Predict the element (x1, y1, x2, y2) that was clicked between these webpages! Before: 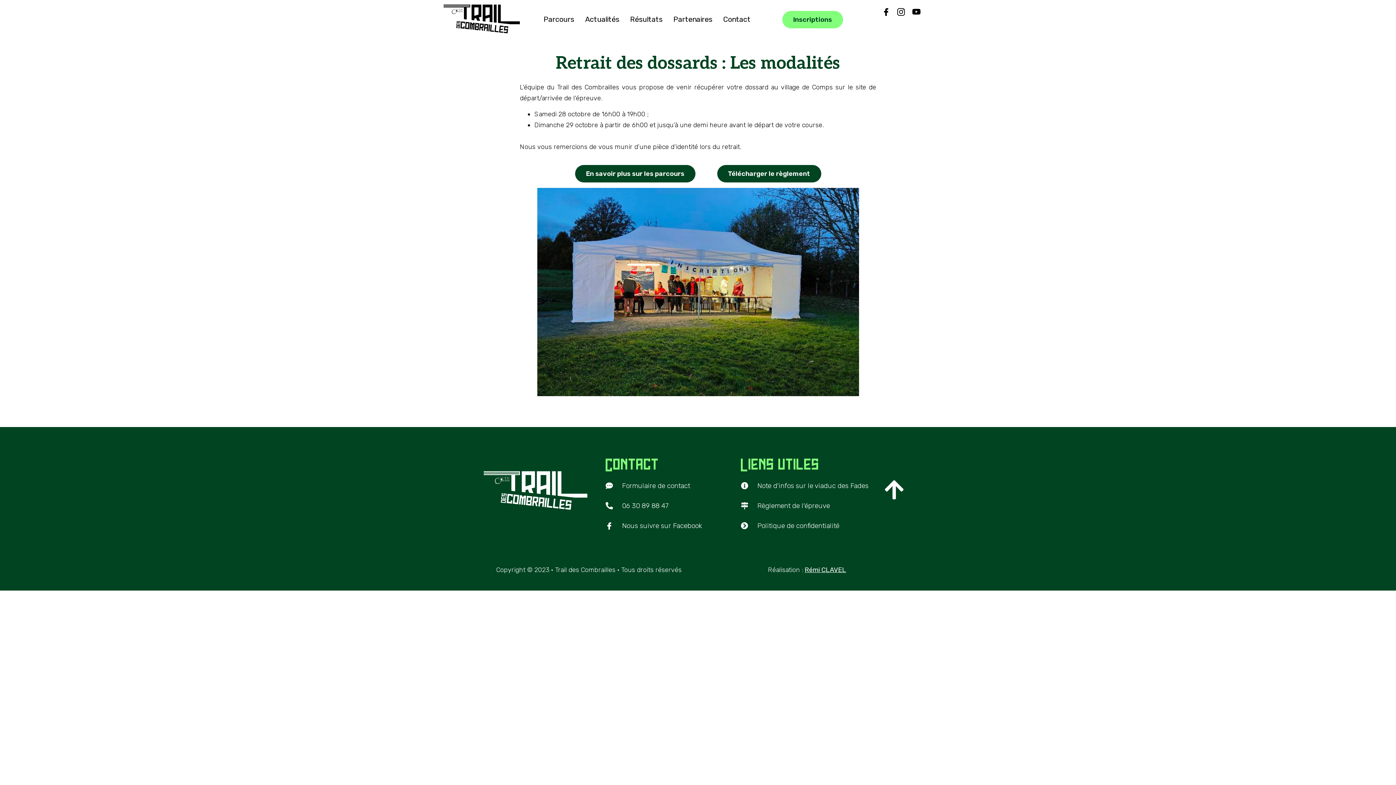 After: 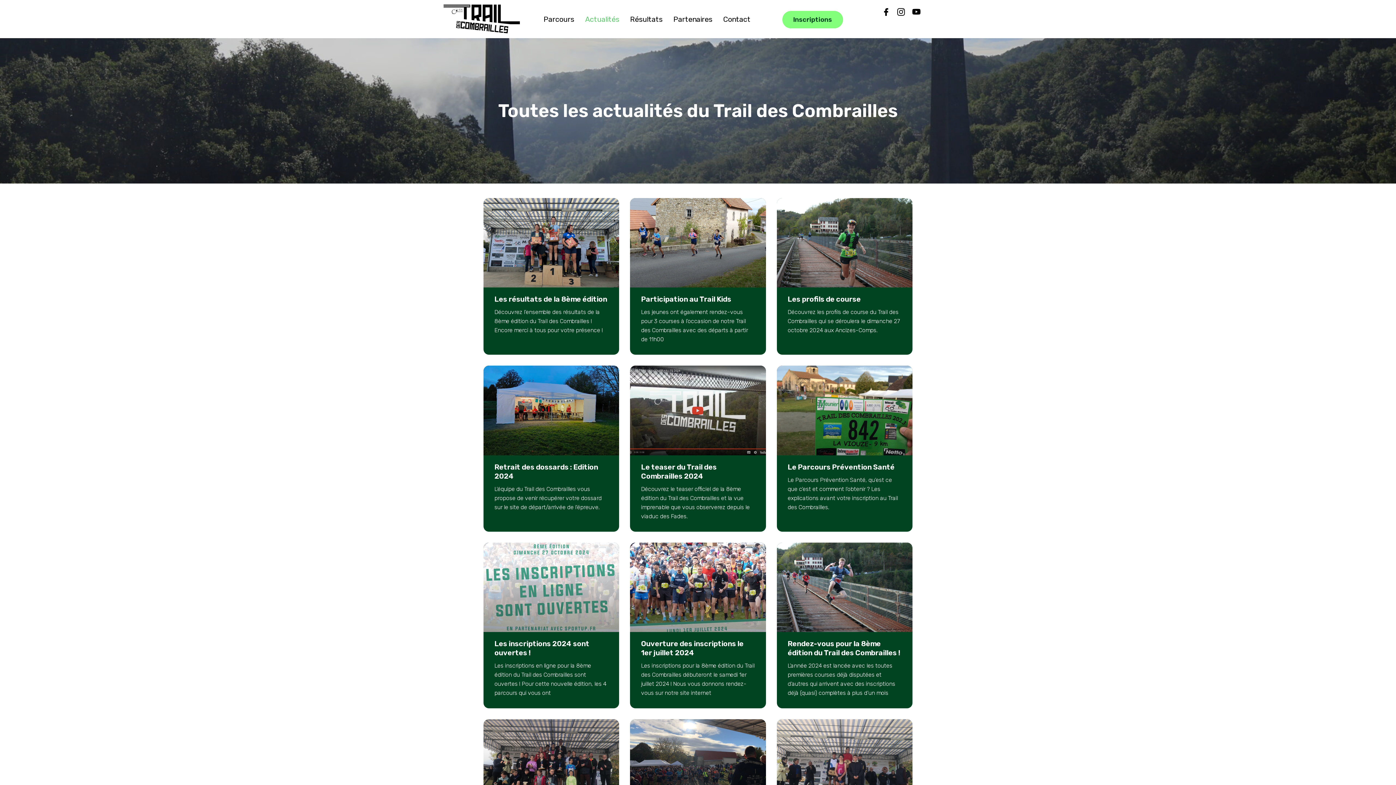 Action: bbox: (581, 10, 623, 27) label: Actualités